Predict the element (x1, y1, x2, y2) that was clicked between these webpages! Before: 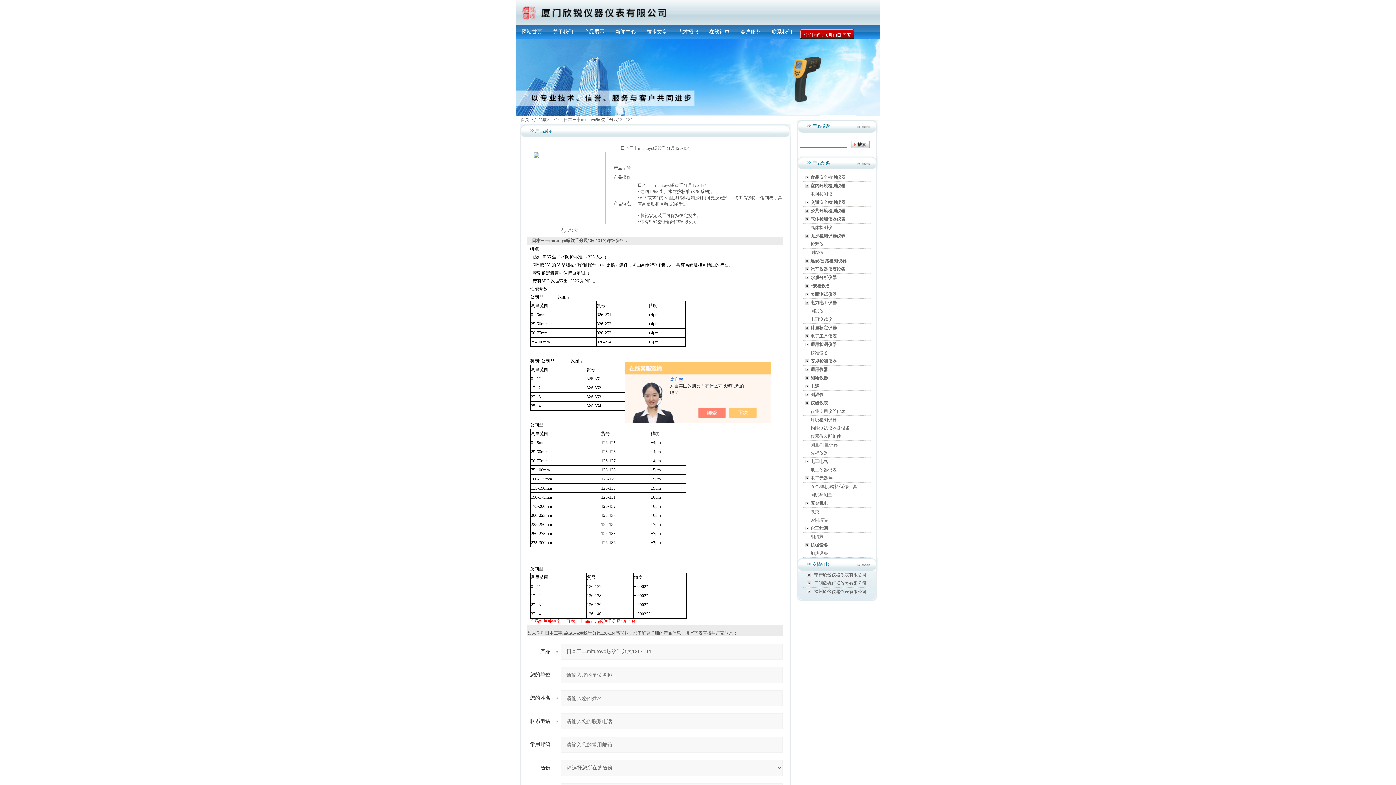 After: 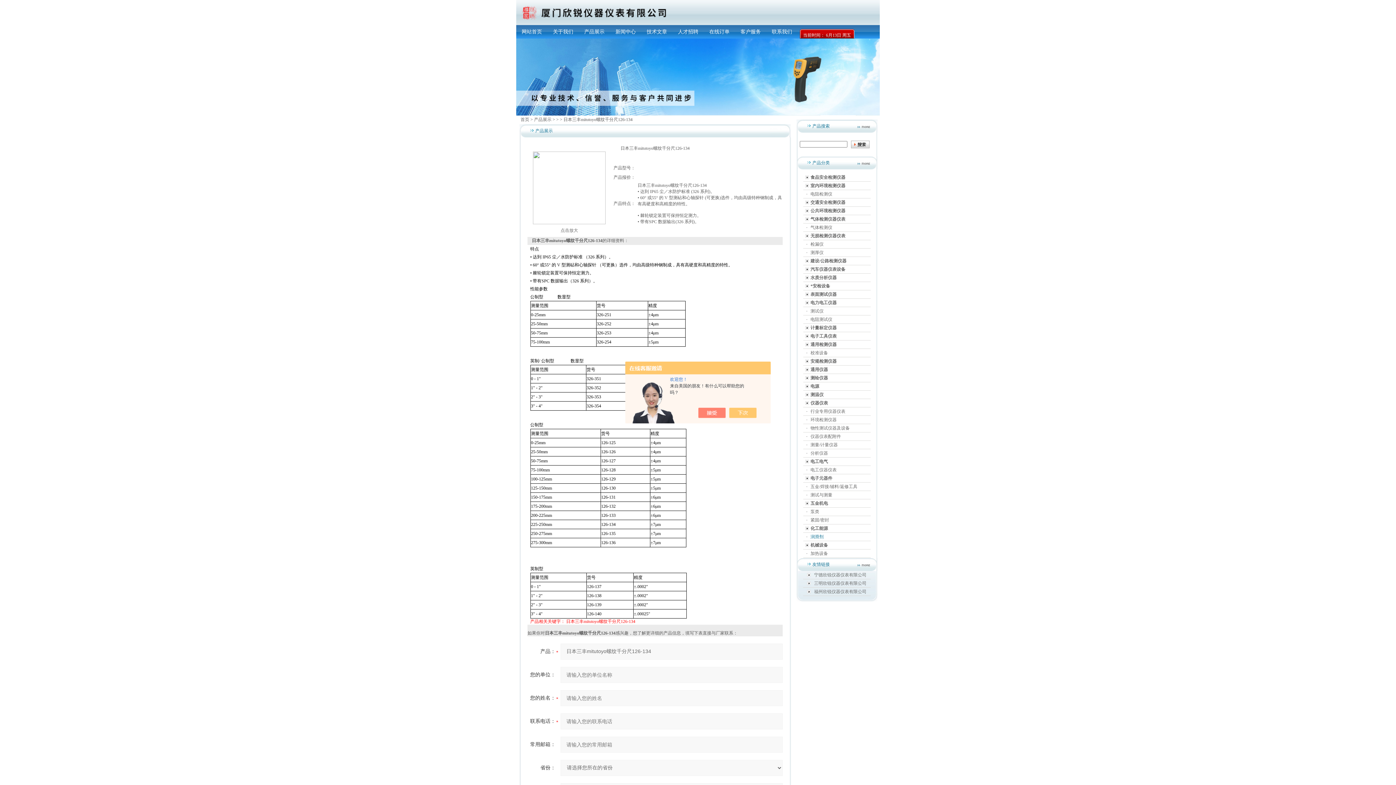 Action: bbox: (810, 534, 823, 539) label: 润滑剂